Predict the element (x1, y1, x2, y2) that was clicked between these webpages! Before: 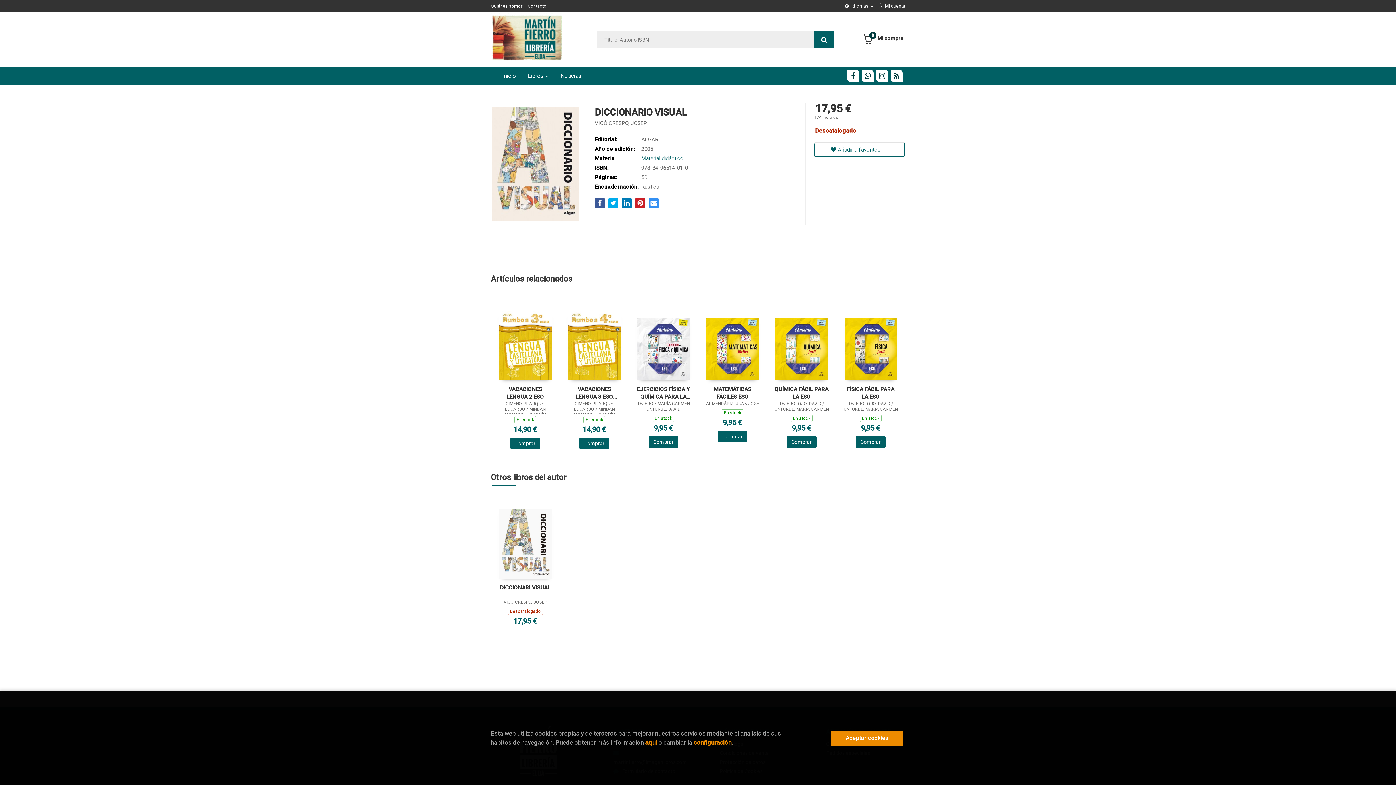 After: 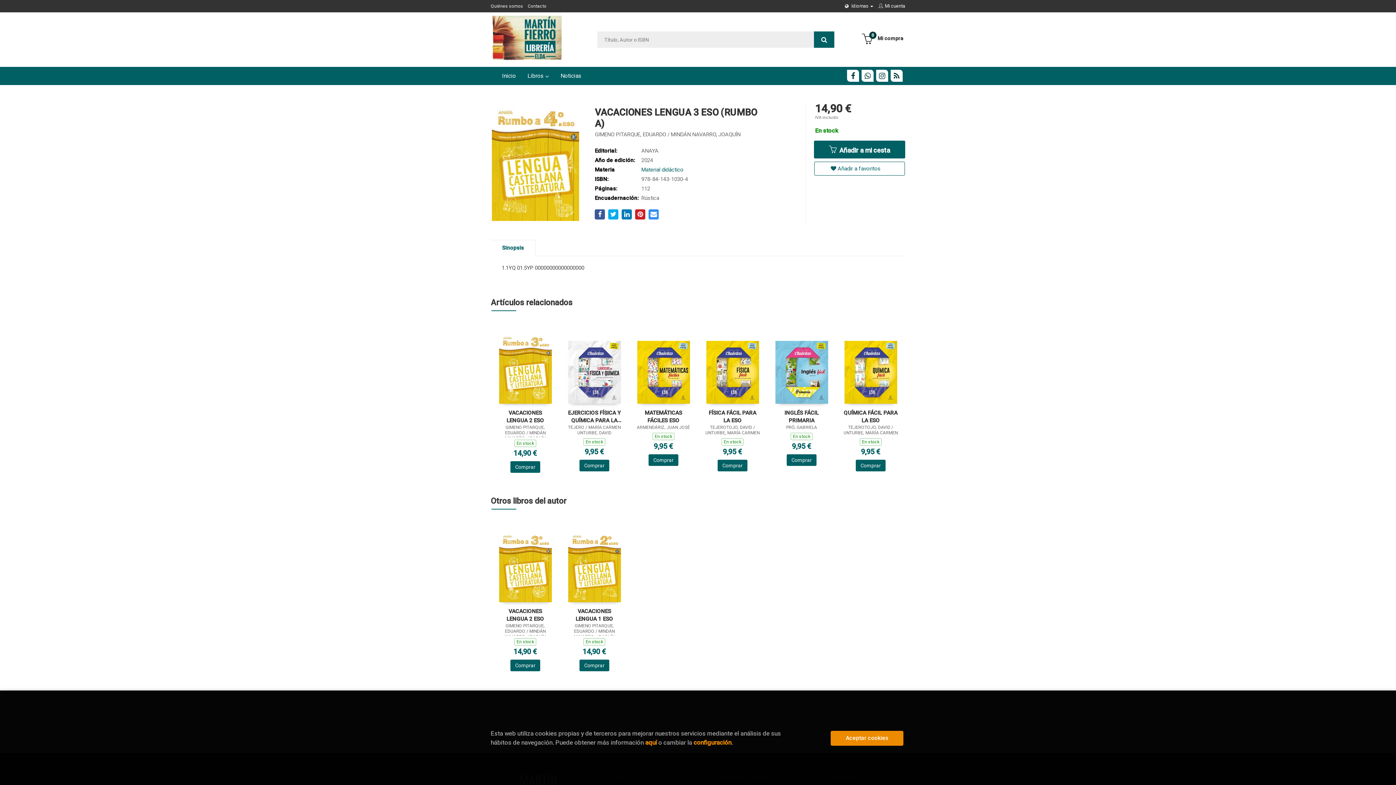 Action: bbox: (568, 342, 620, 348)